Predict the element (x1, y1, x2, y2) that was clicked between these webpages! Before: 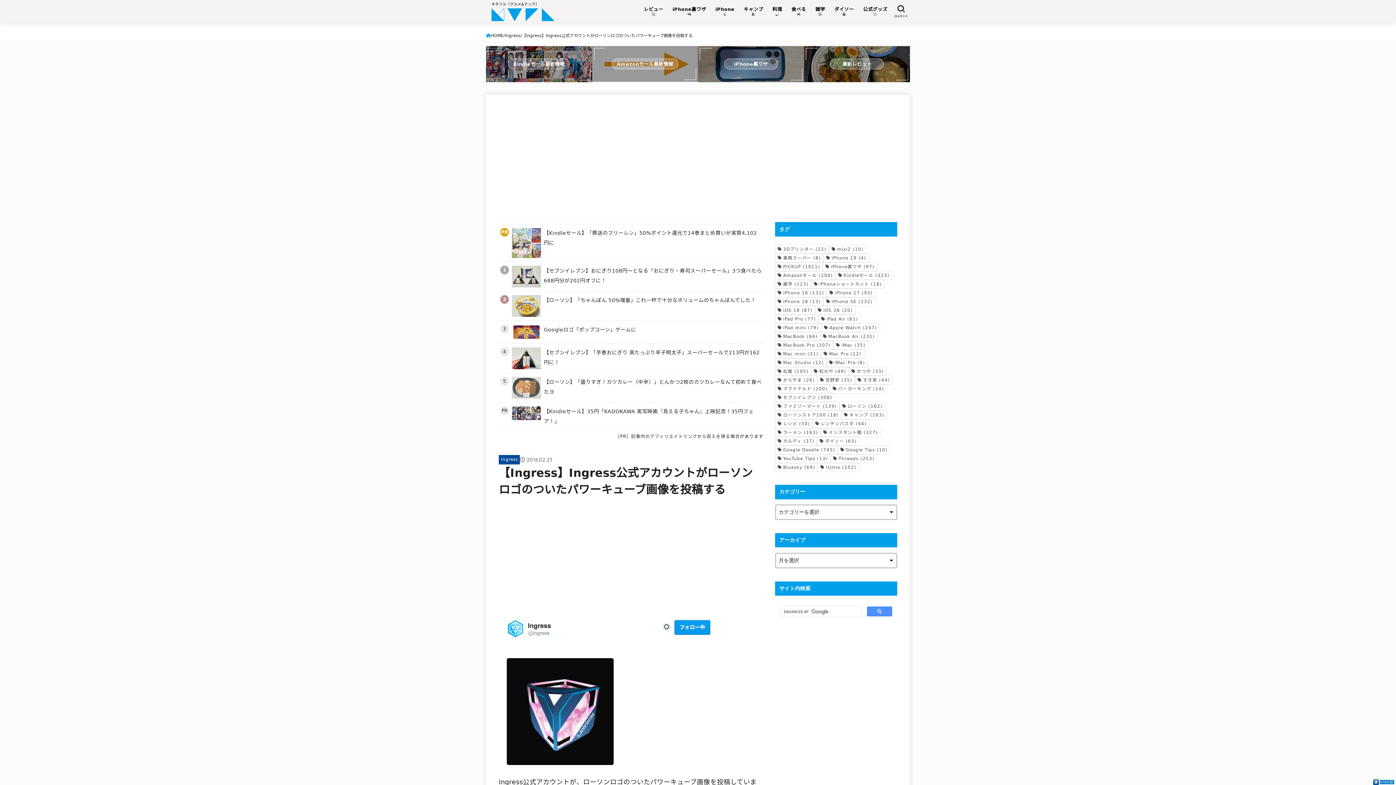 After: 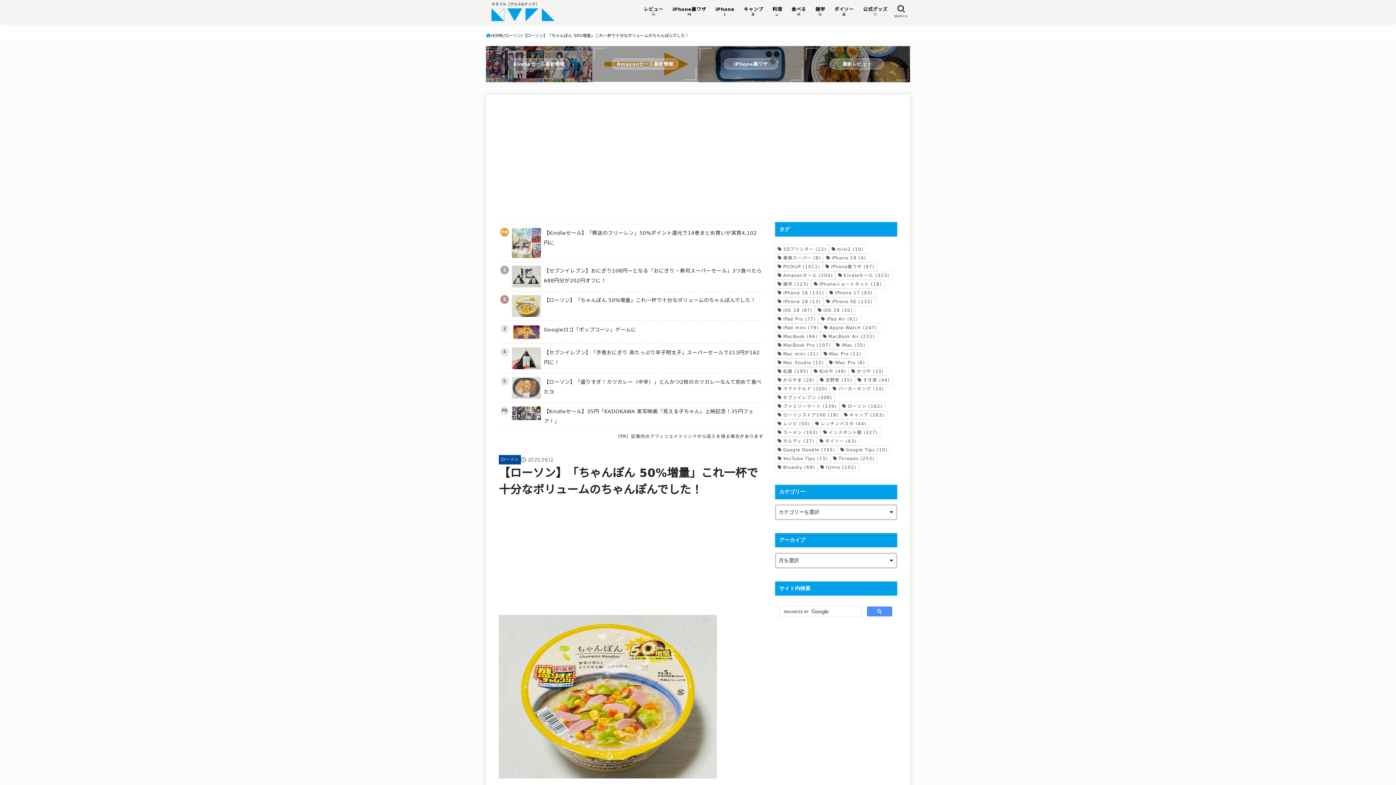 Action: bbox: (498, 291, 763, 320) label: 2
【ローソン】「ちゃんぽん 50%増量」これ一杯で十分なボリュームのちゃんぽんでした！